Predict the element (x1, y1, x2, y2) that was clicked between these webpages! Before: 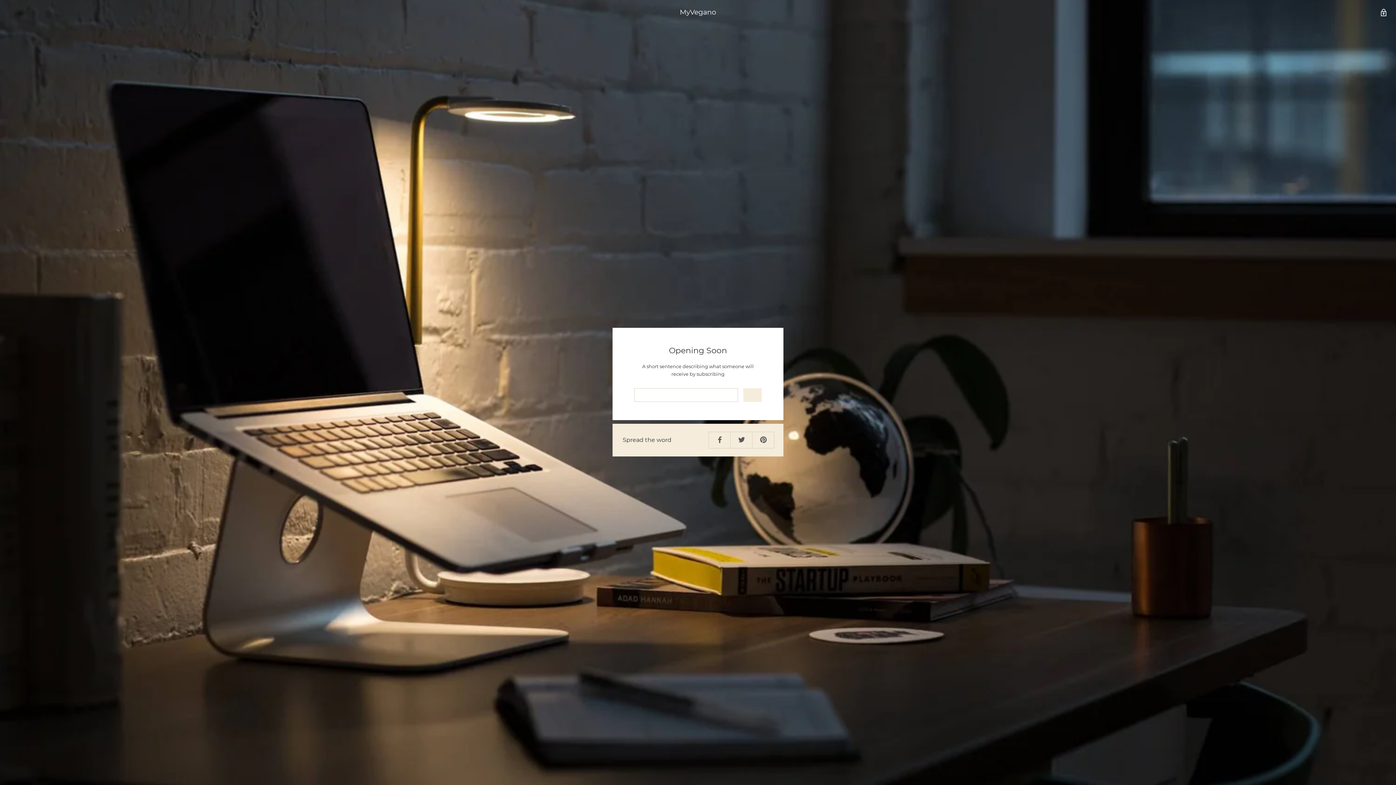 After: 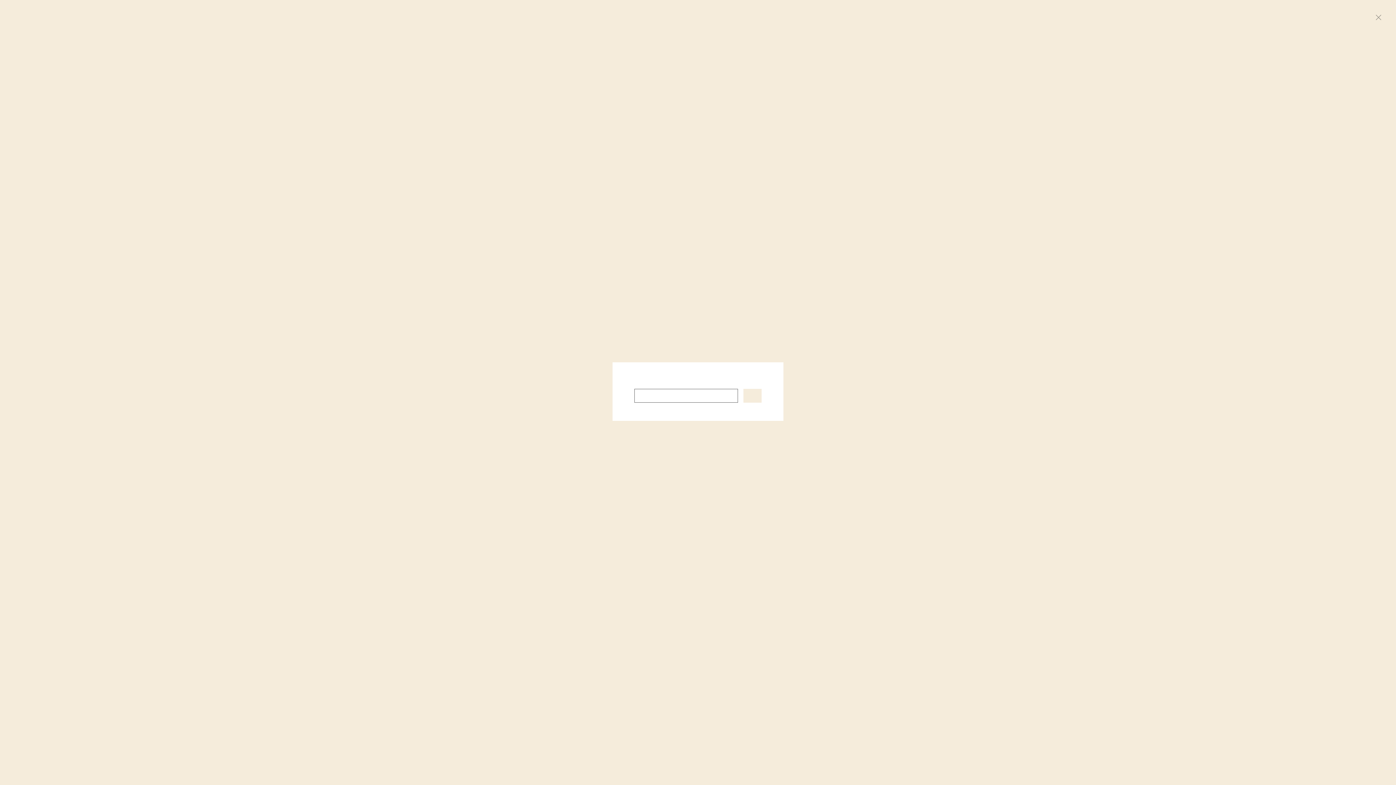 Action: bbox: (1376, 8, 1387, 16)